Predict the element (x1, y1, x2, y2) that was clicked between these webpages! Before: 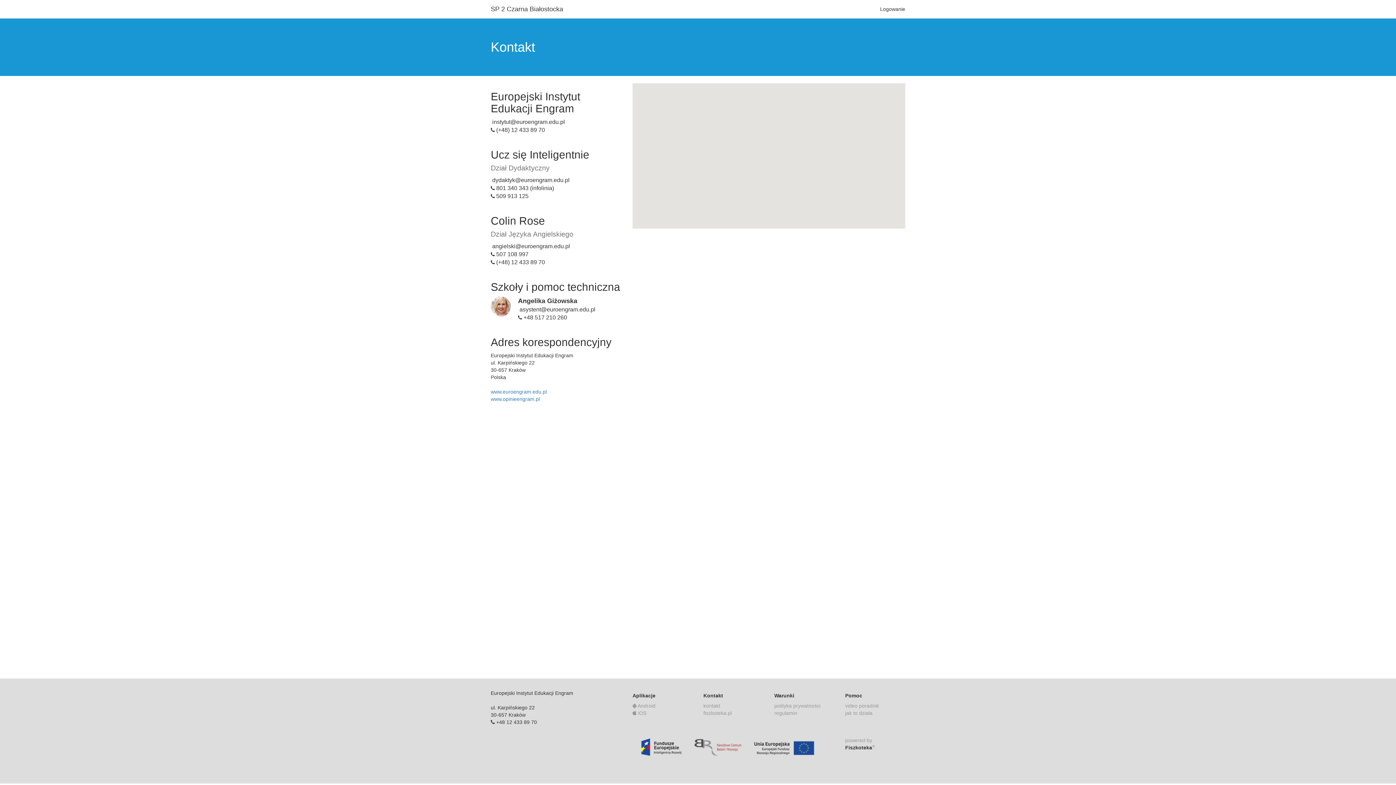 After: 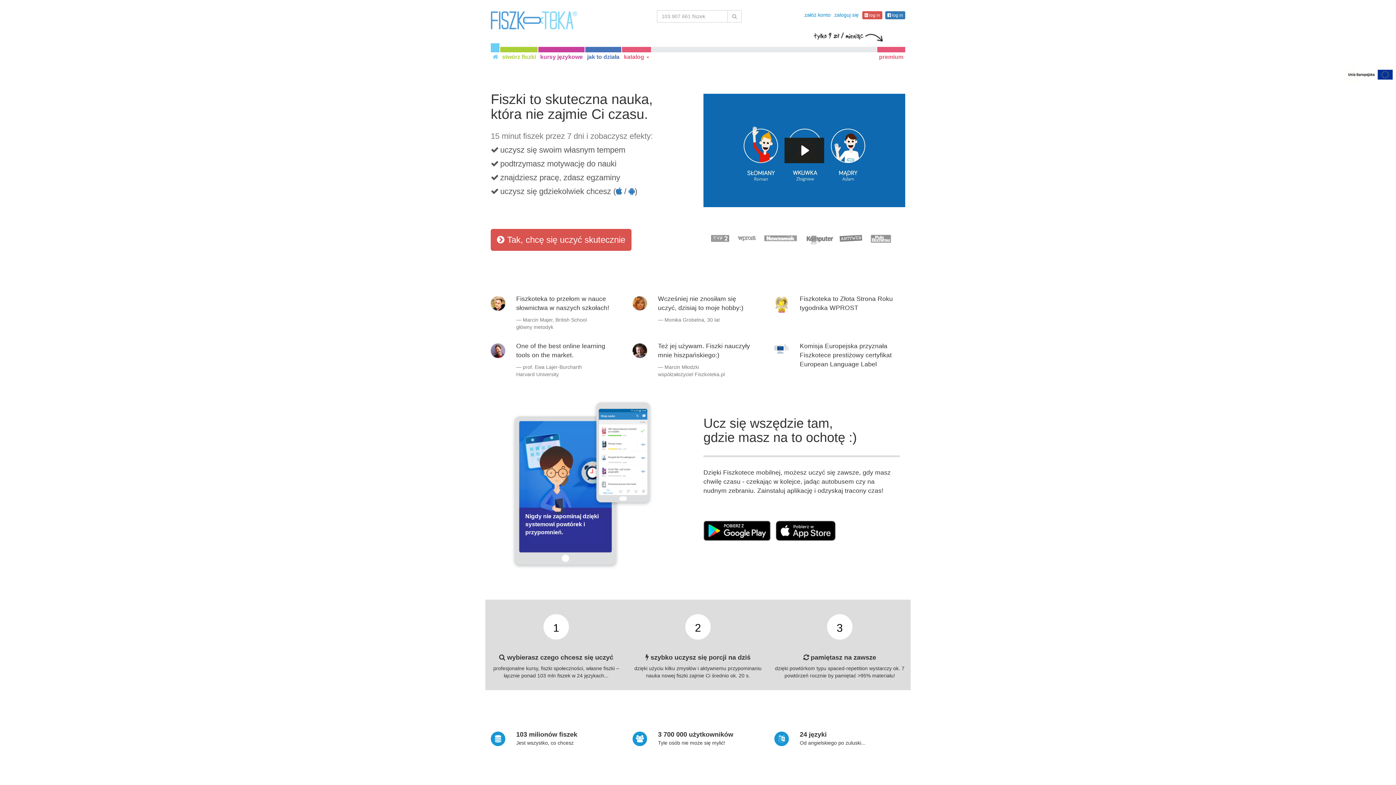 Action: label: Fiszkoteka® bbox: (845, 744, 905, 751)